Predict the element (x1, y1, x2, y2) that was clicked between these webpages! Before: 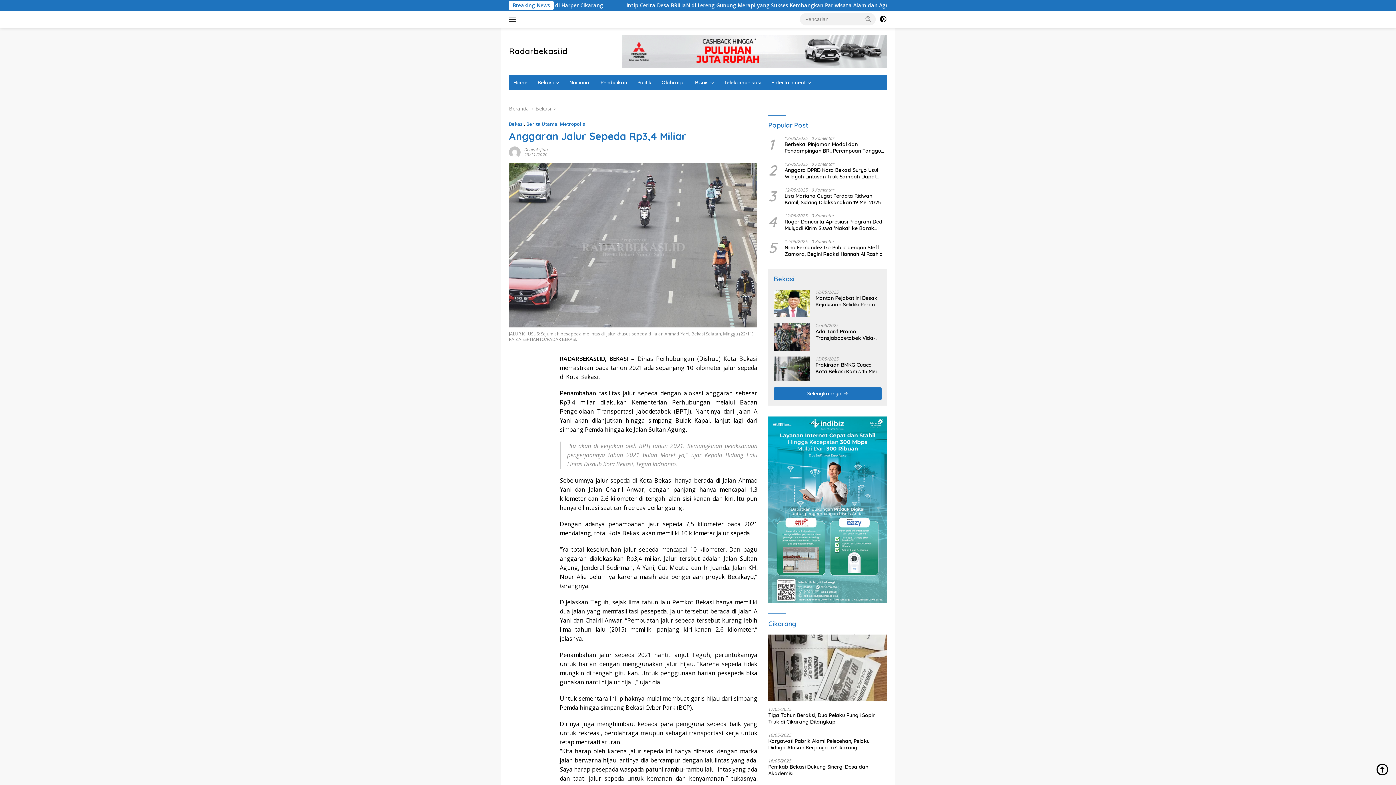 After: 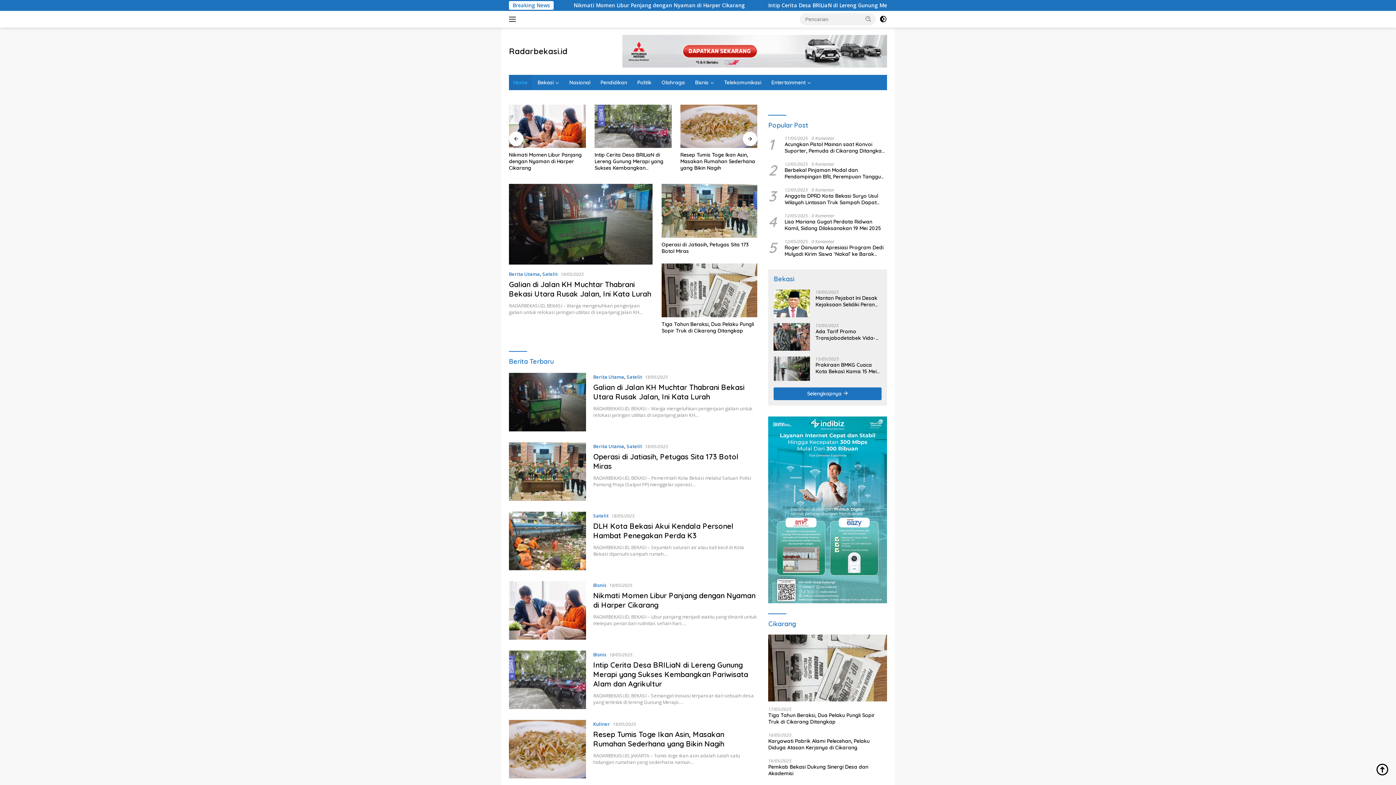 Action: label: Beranda bbox: (509, 105, 529, 112)